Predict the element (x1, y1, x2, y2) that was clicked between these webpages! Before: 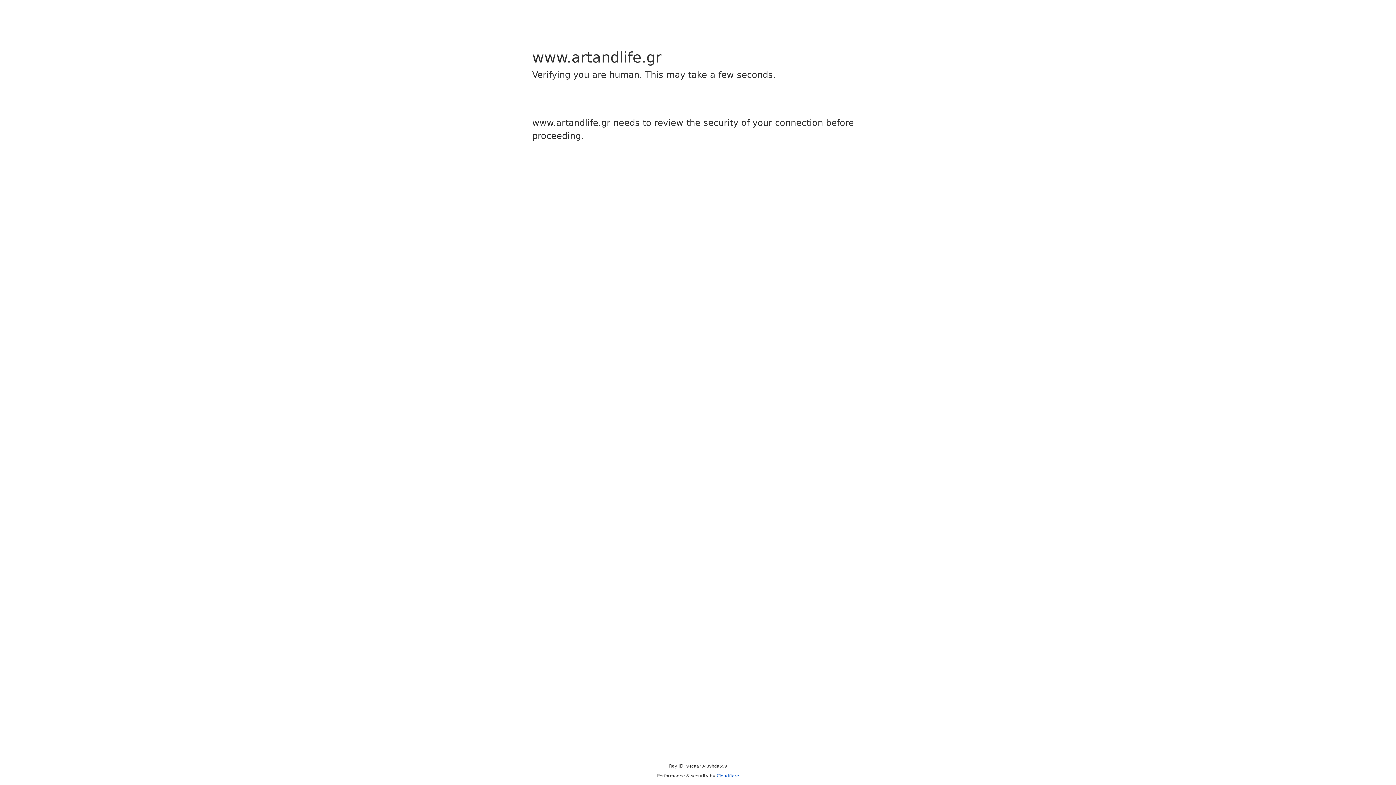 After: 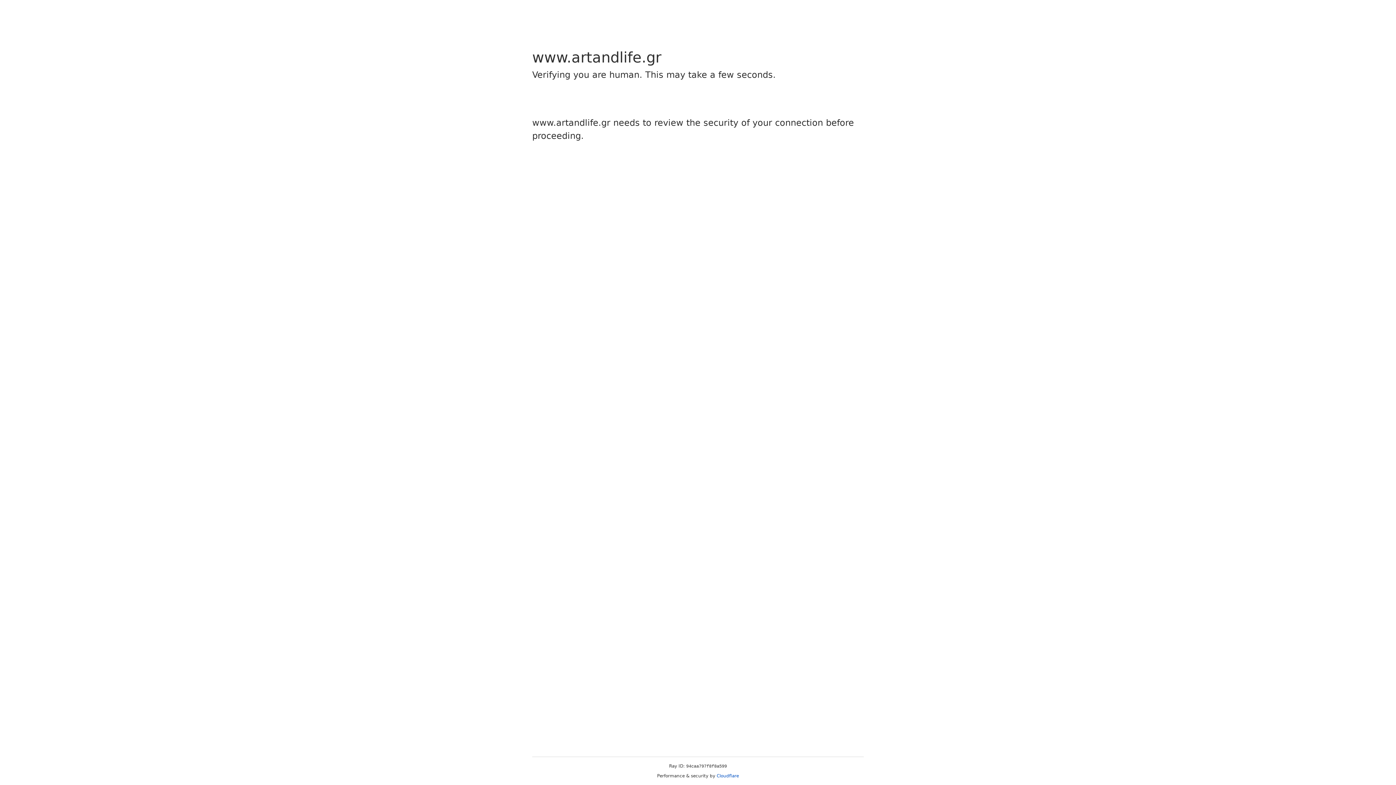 Action: label: Cloudflare bbox: (716, 773, 739, 778)